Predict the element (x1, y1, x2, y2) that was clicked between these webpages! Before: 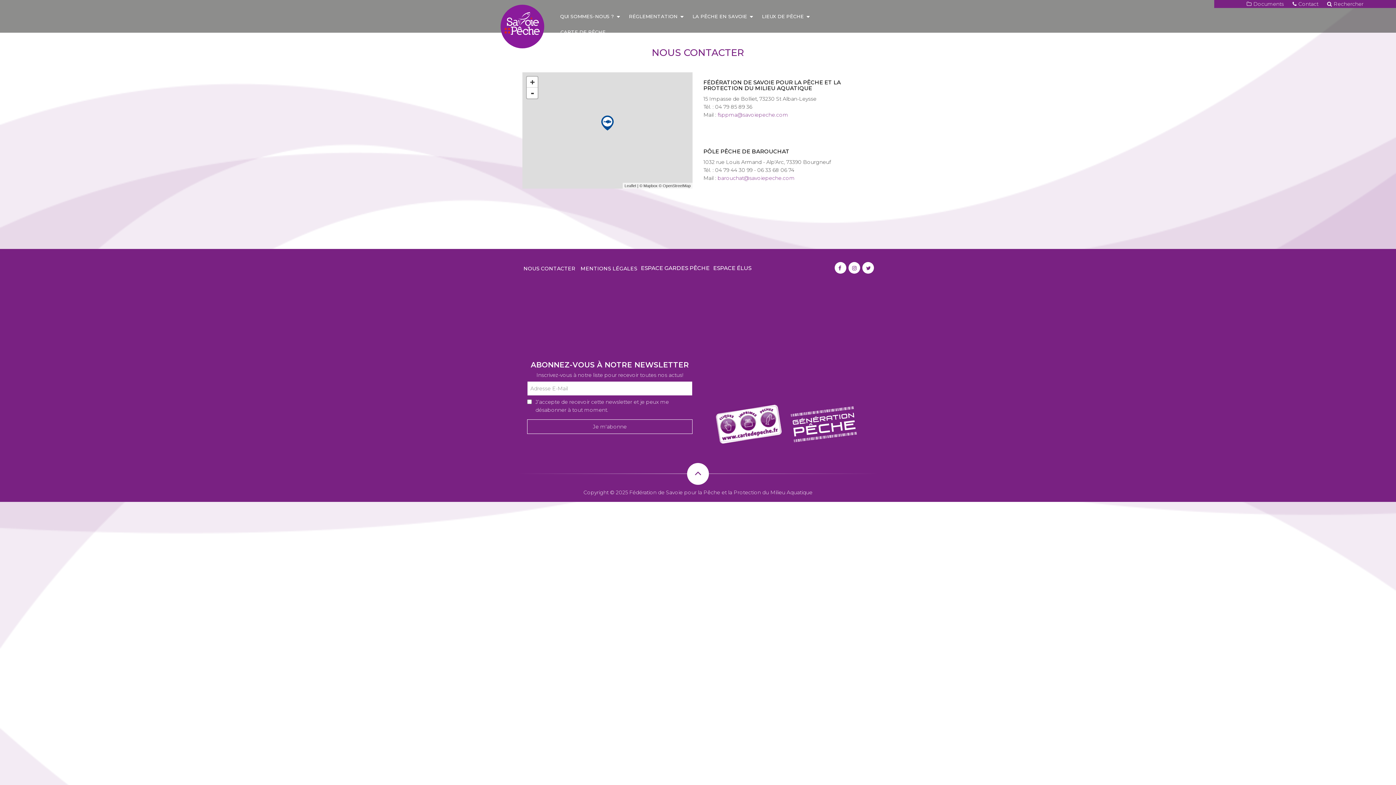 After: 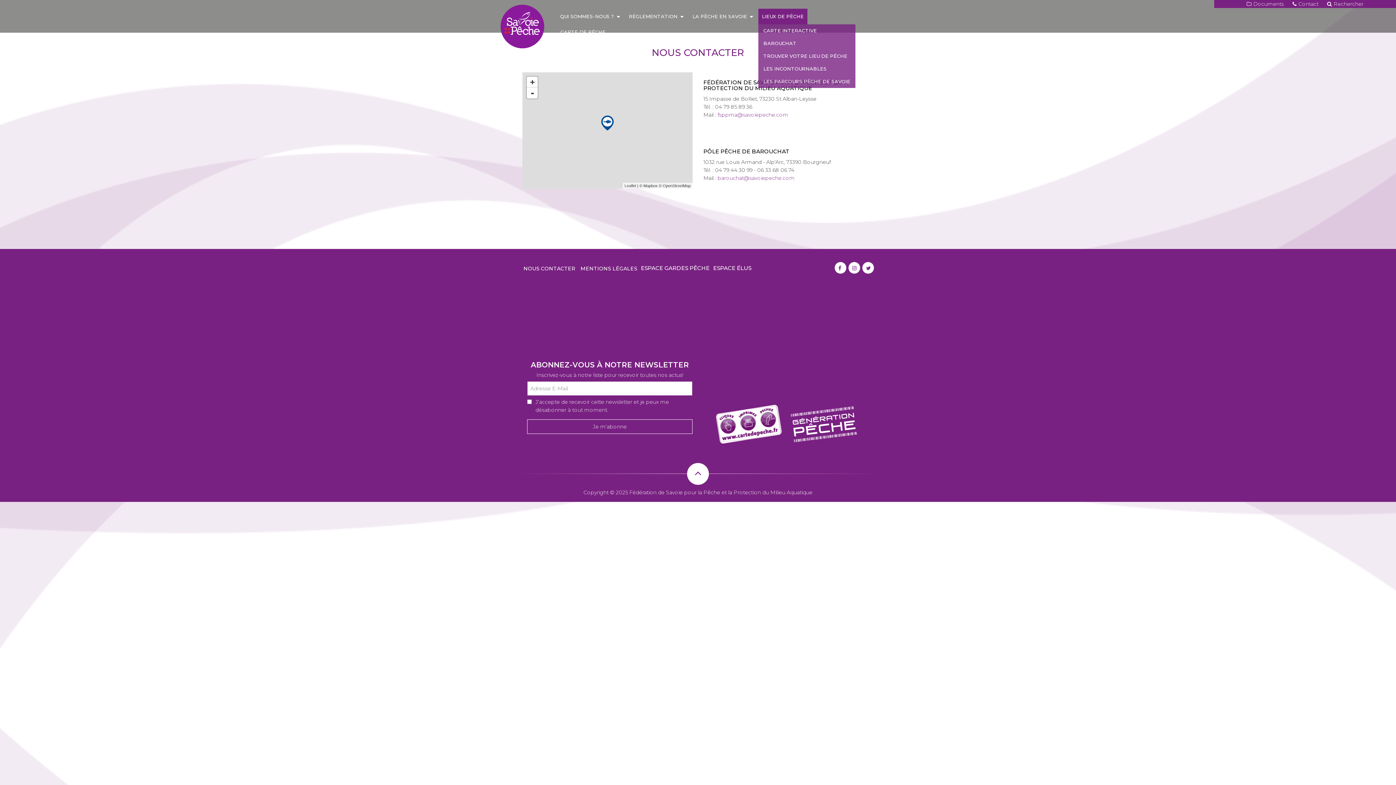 Action: bbox: (758, 8, 807, 24) label: LIEUX DE PÊCHE